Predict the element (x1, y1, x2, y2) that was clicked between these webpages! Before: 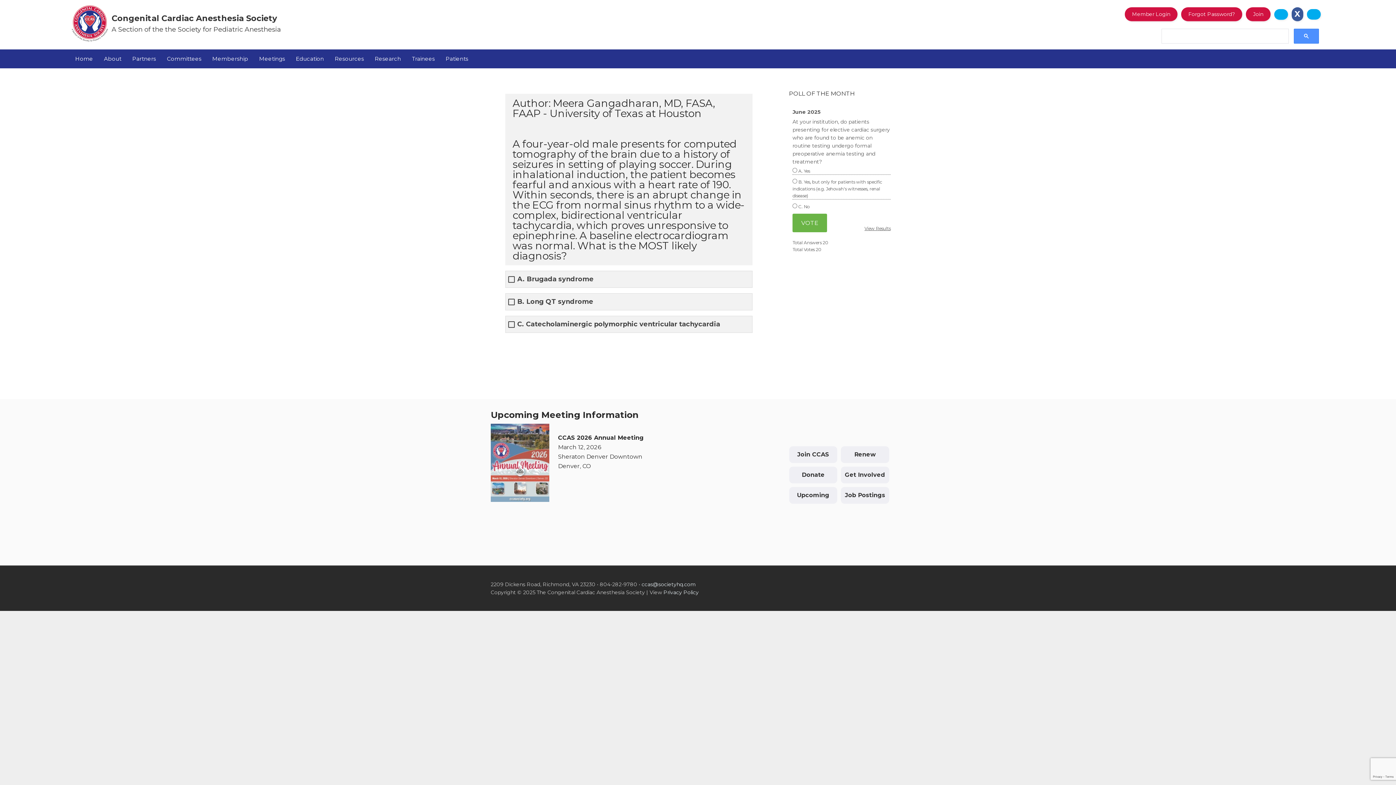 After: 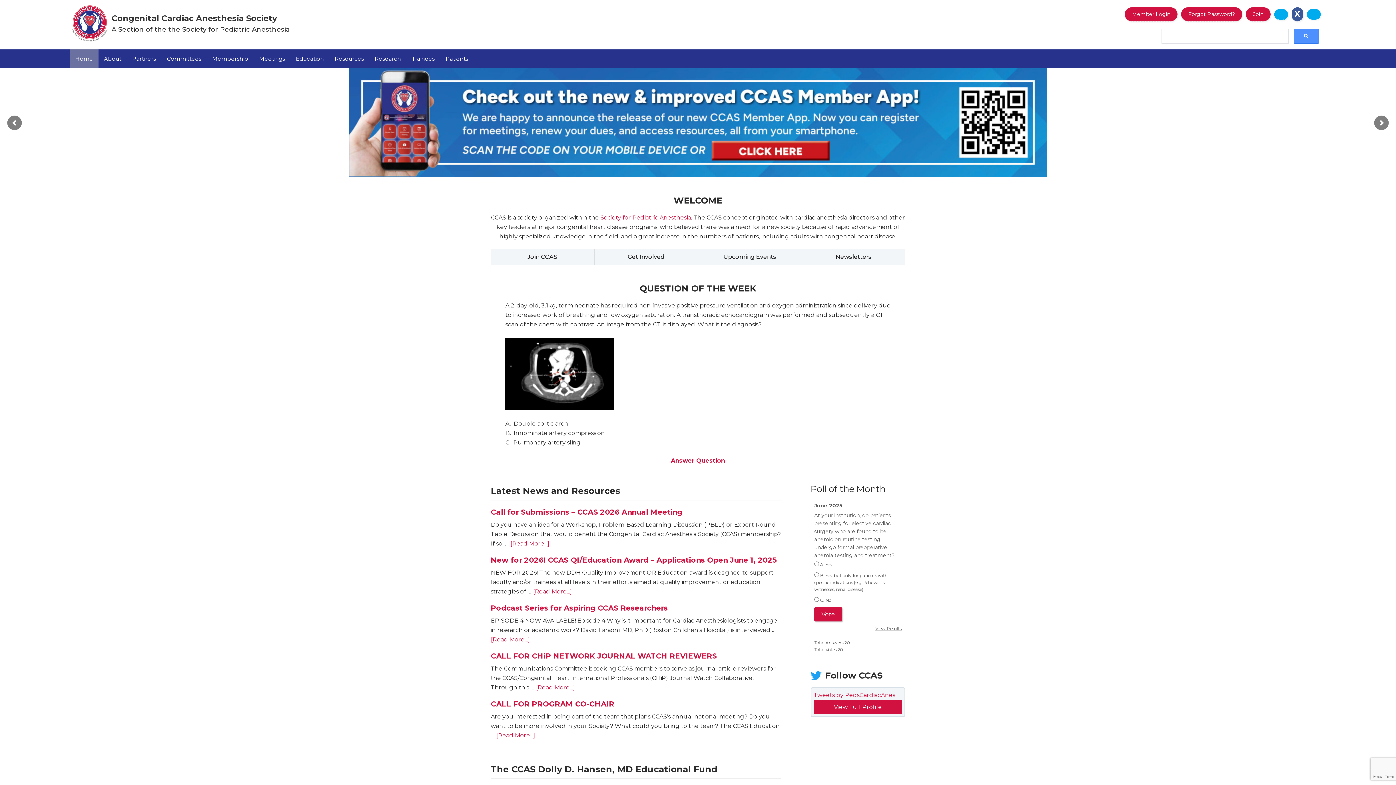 Action: bbox: (111, 9, 281, 38) label: Congenital Cardiac Anesthesia Society

A Section of the the Society for Pediatric Anesthesia